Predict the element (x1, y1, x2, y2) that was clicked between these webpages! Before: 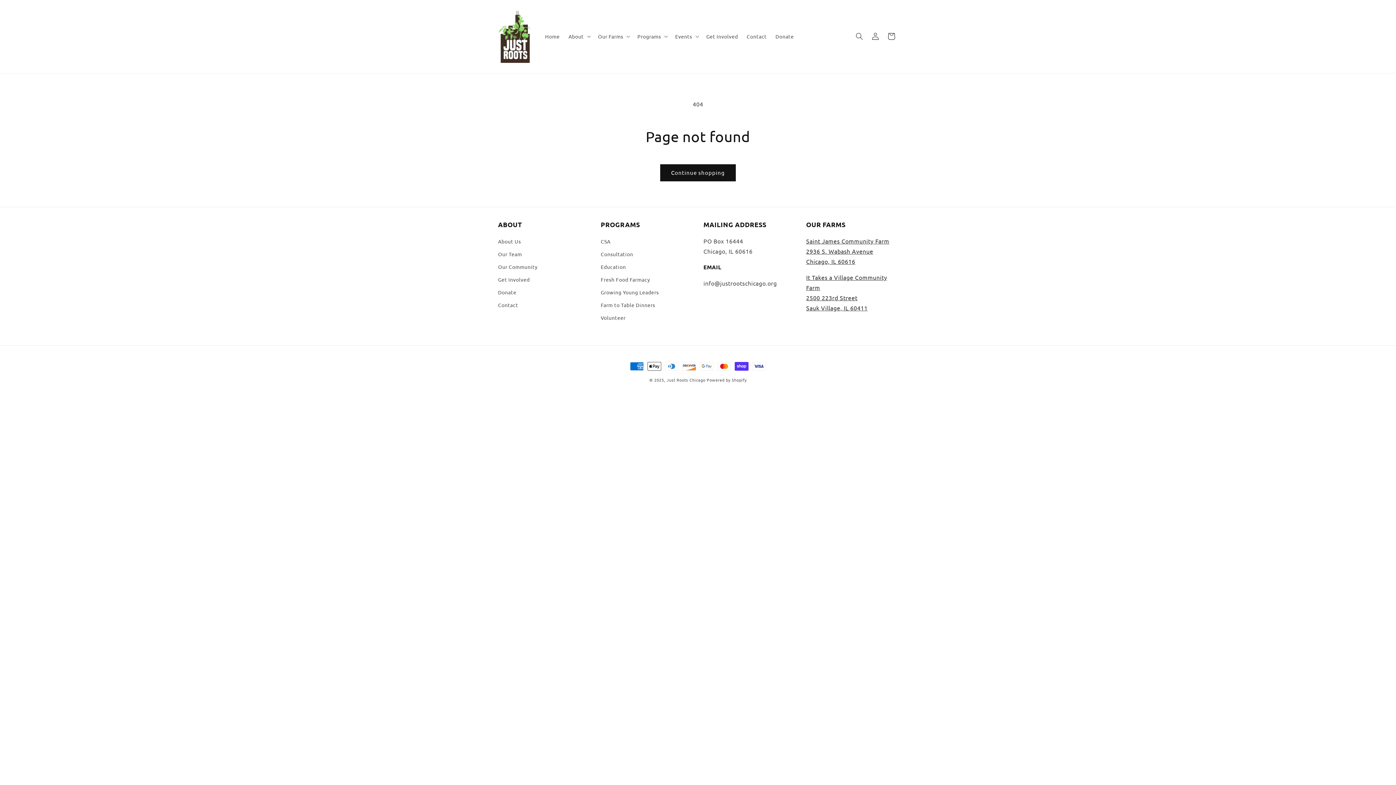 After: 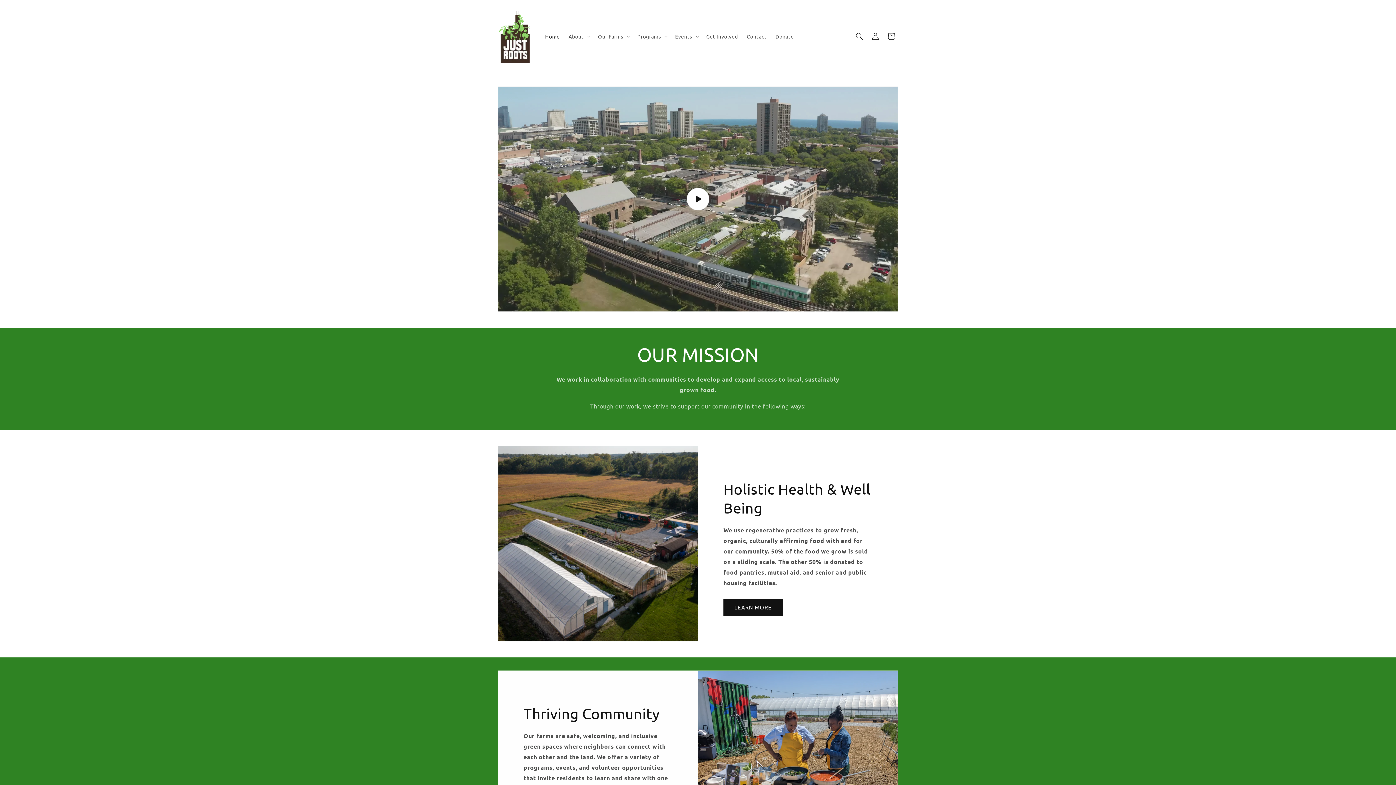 Action: bbox: (495, 7, 533, 65)